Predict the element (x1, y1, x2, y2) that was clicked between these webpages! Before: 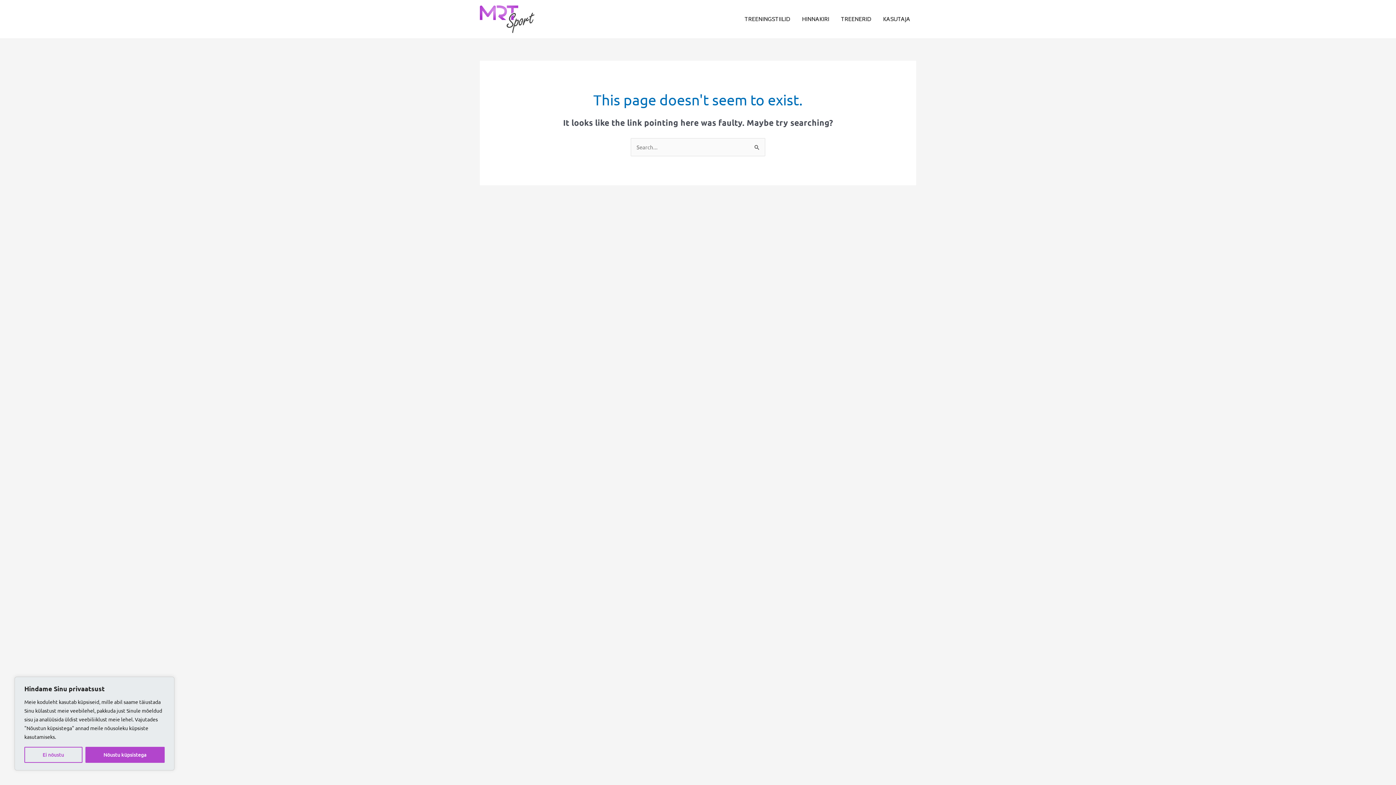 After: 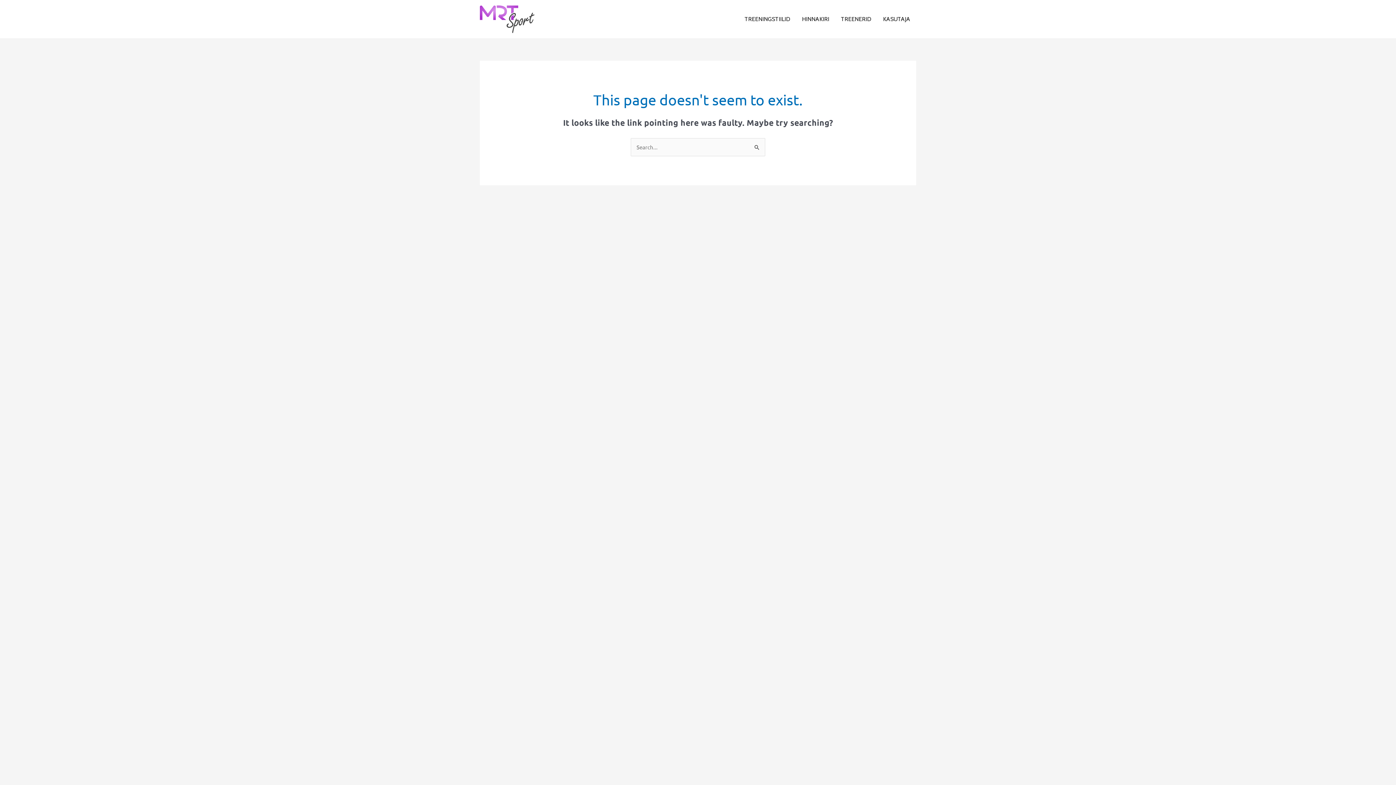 Action: bbox: (85, 747, 164, 763) label: Nõustu küpsistega